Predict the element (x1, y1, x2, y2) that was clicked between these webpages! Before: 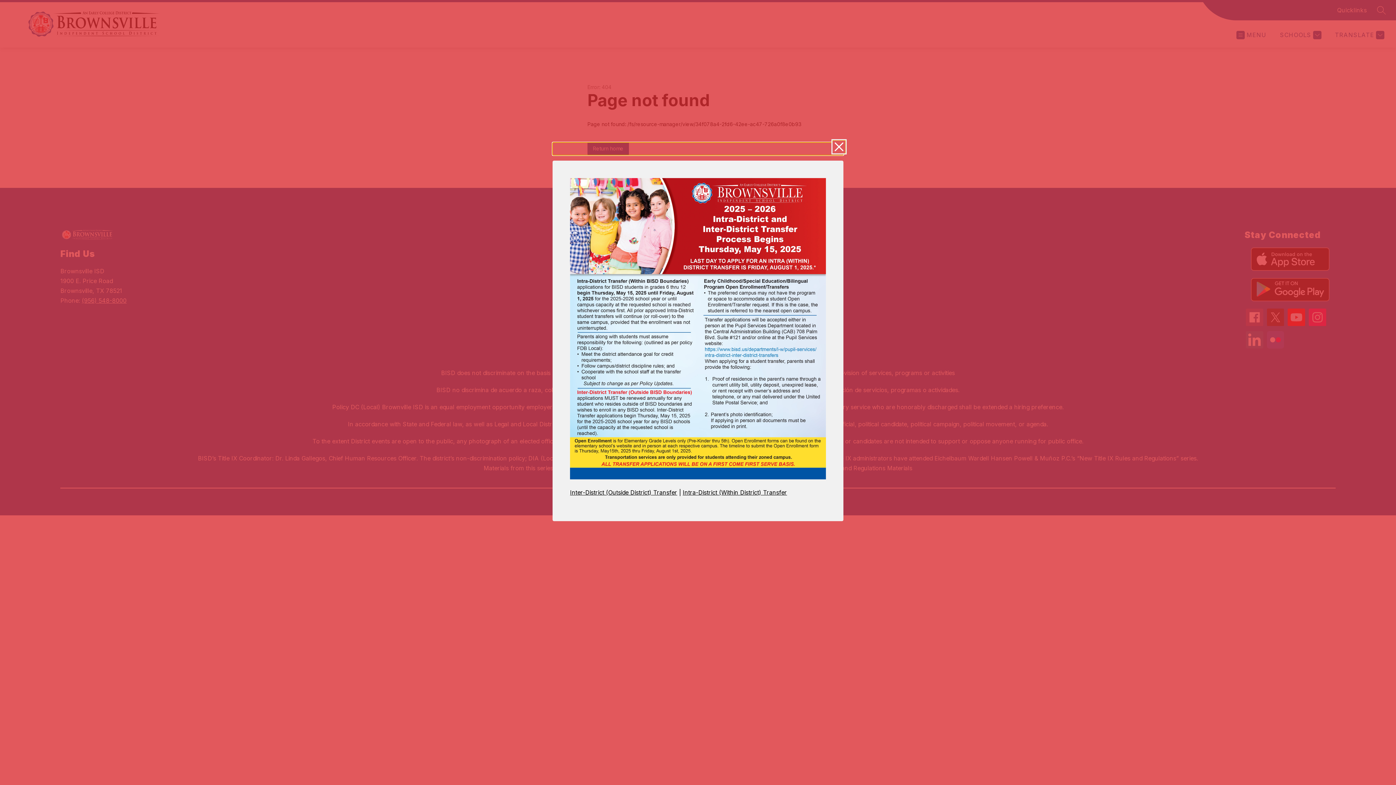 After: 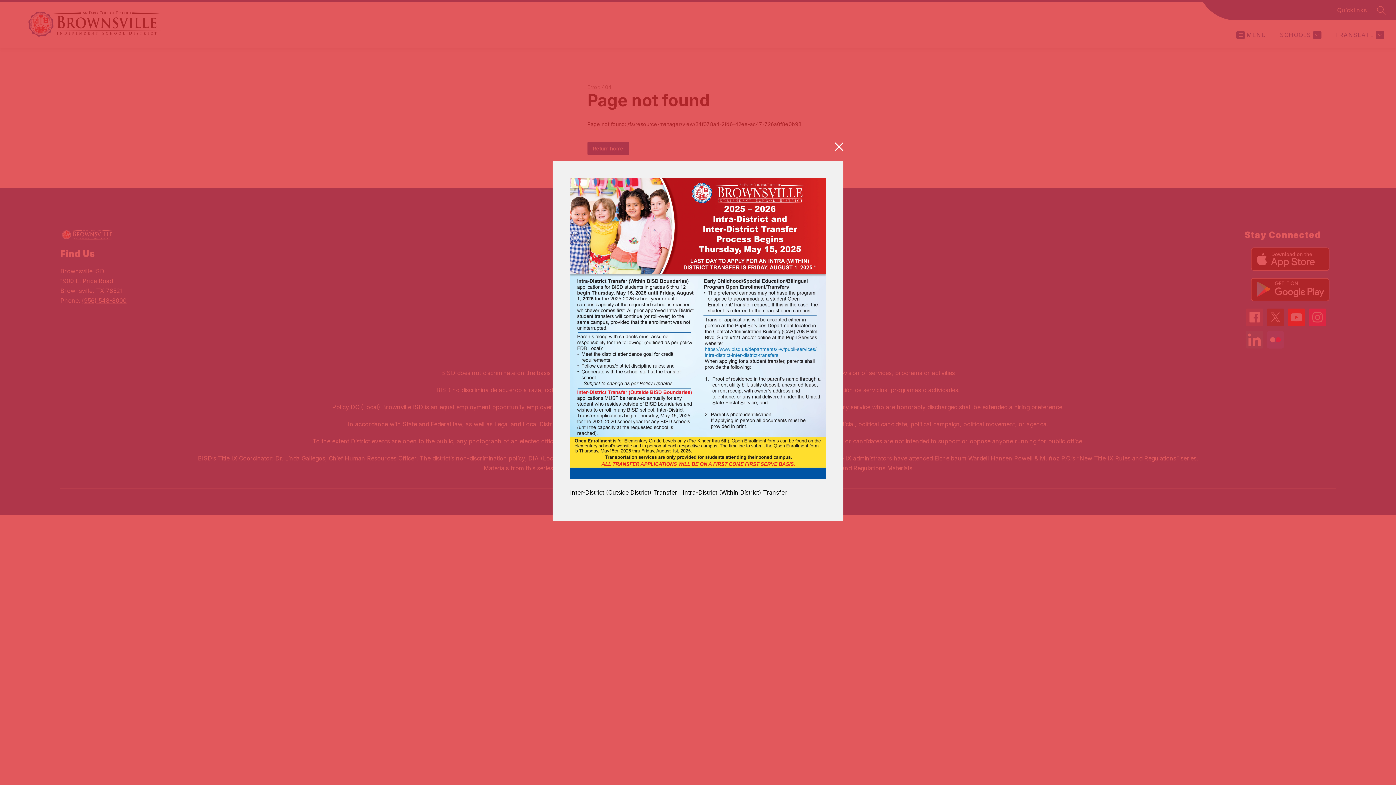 Action: label: Inter-District (Outside District) Transfer bbox: (570, 488, 677, 496)